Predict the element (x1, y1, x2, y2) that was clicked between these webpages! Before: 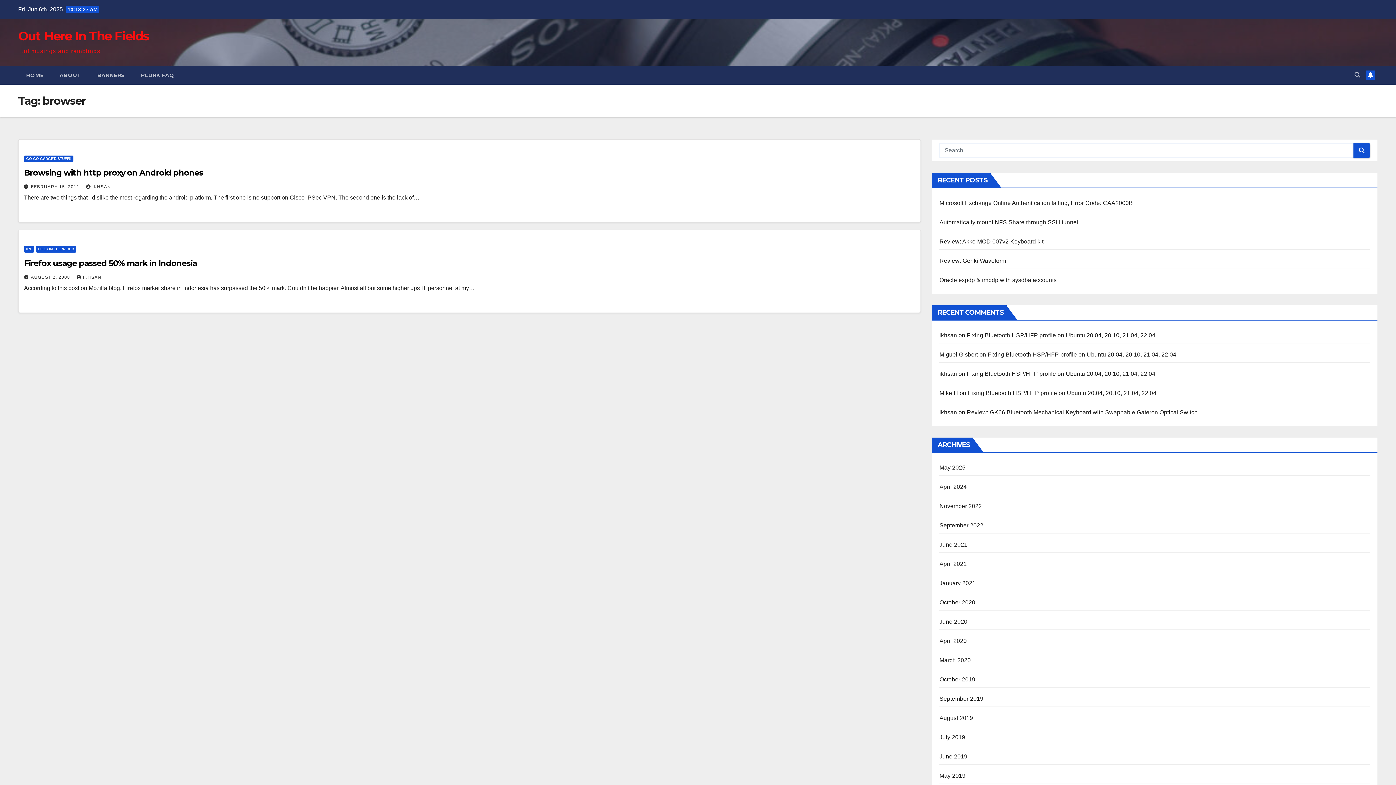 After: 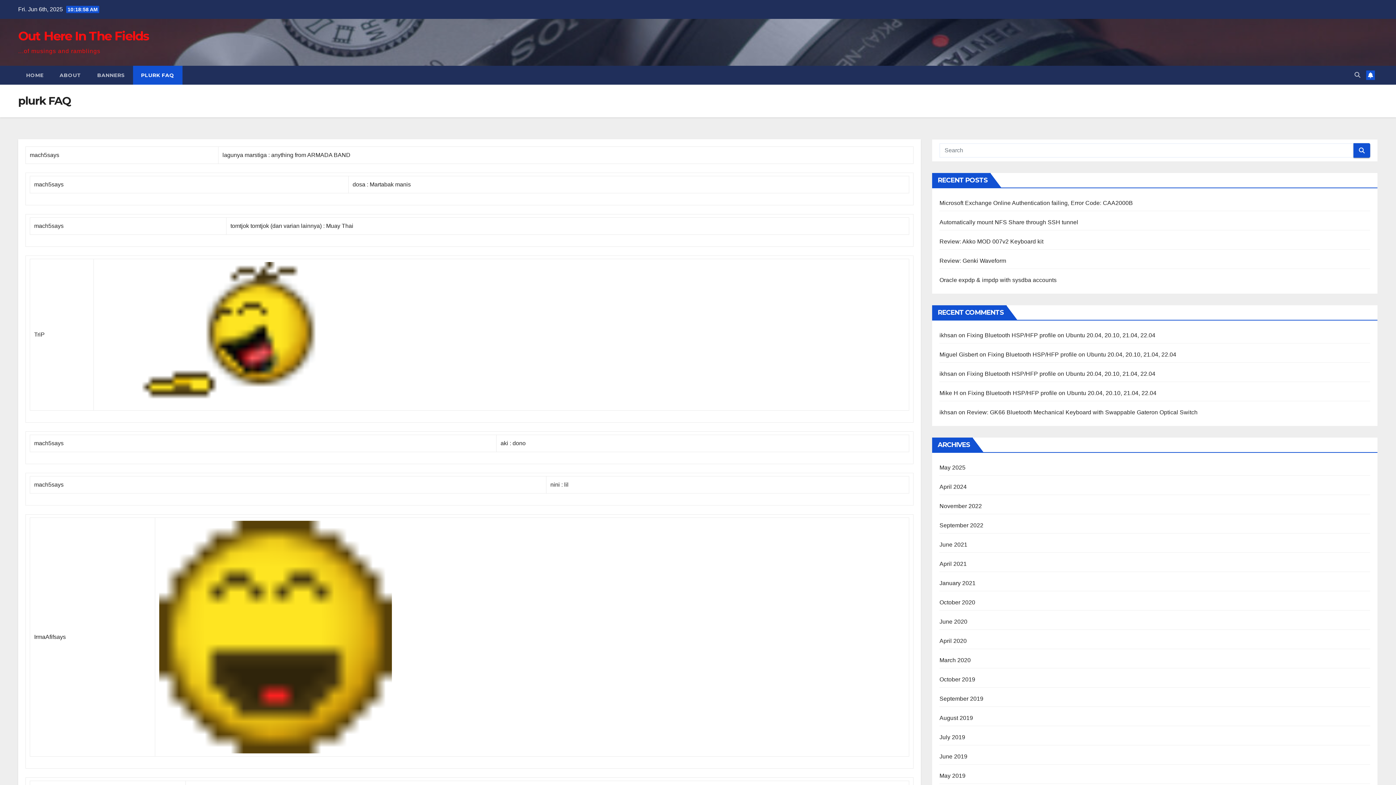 Action: bbox: (133, 65, 182, 84) label: PLURK FAQ